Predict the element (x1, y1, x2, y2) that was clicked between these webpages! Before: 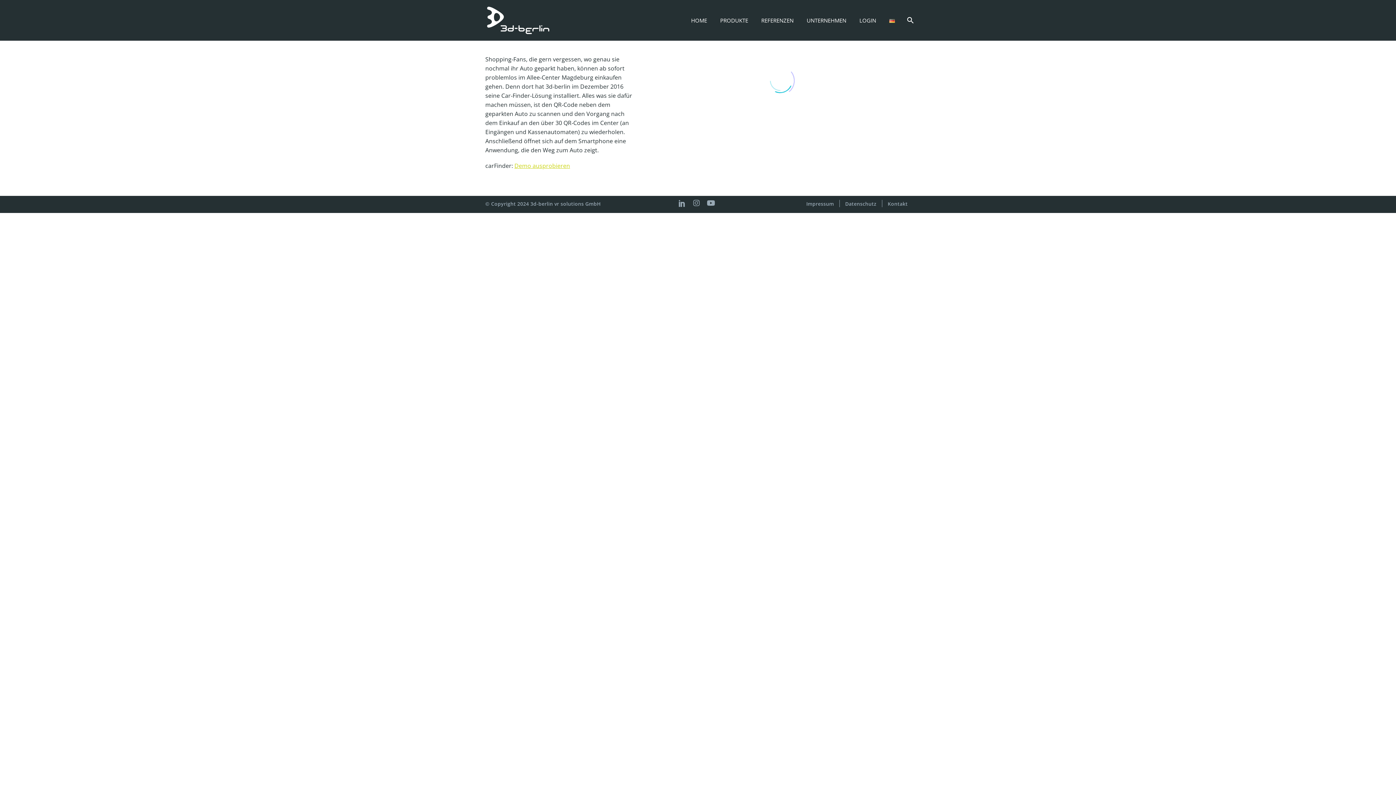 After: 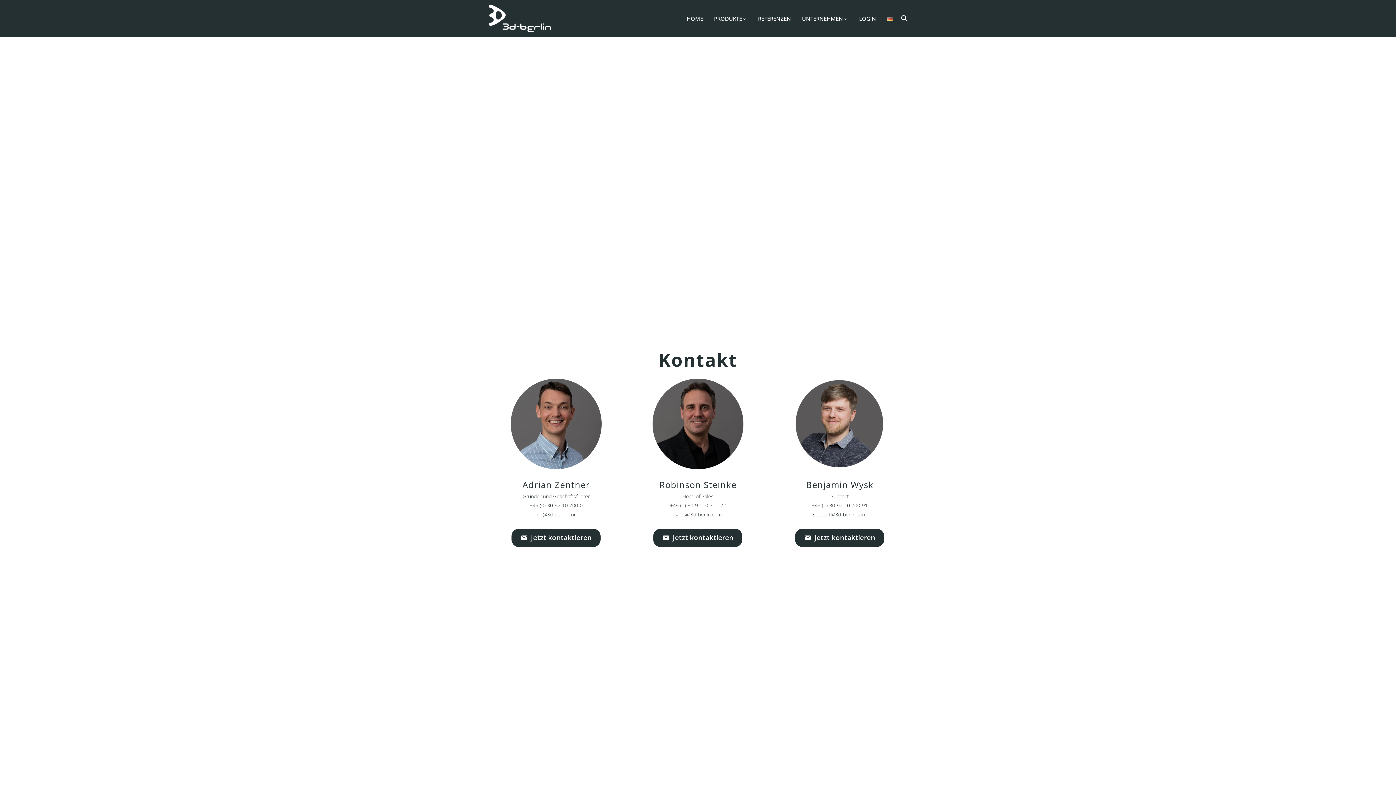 Action: bbox: (887, 199, 907, 207) label: Kontakt